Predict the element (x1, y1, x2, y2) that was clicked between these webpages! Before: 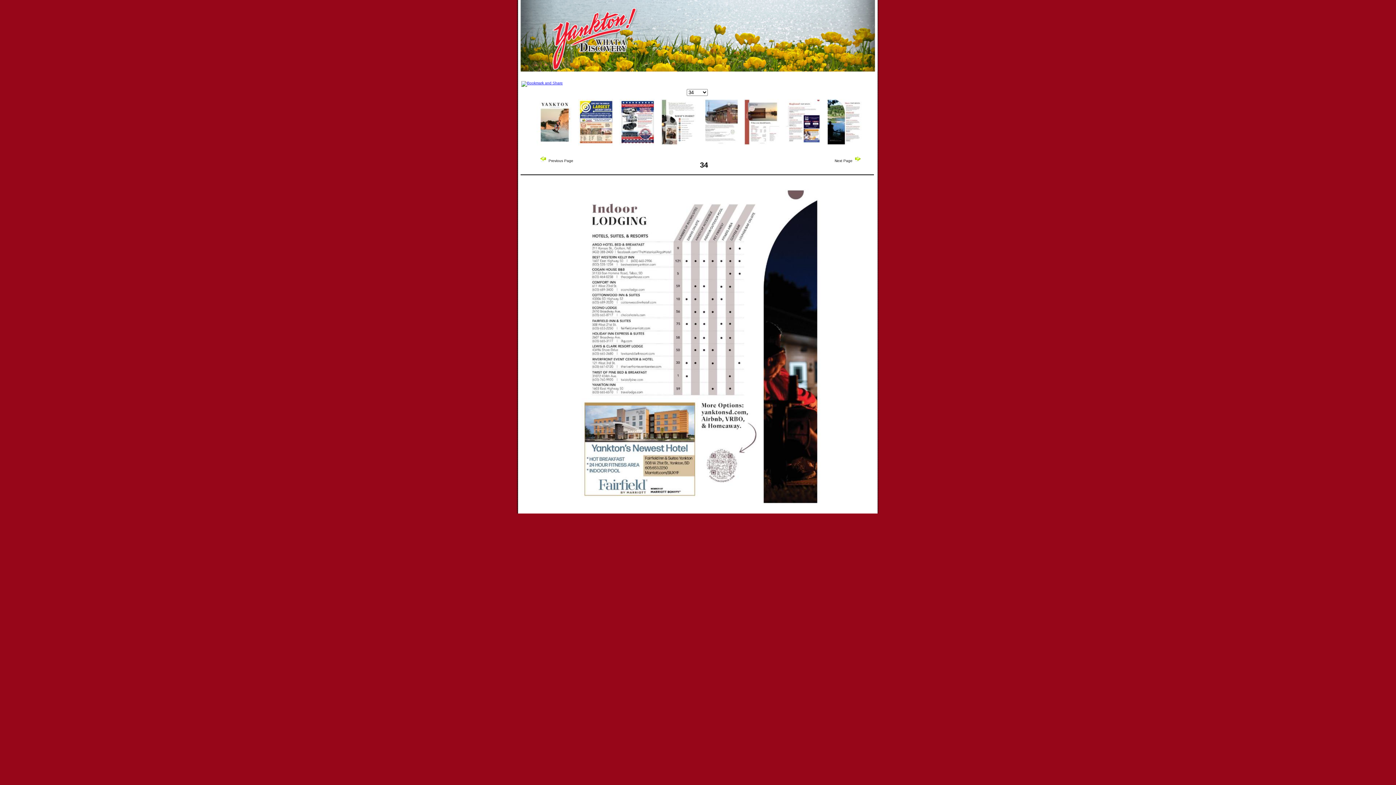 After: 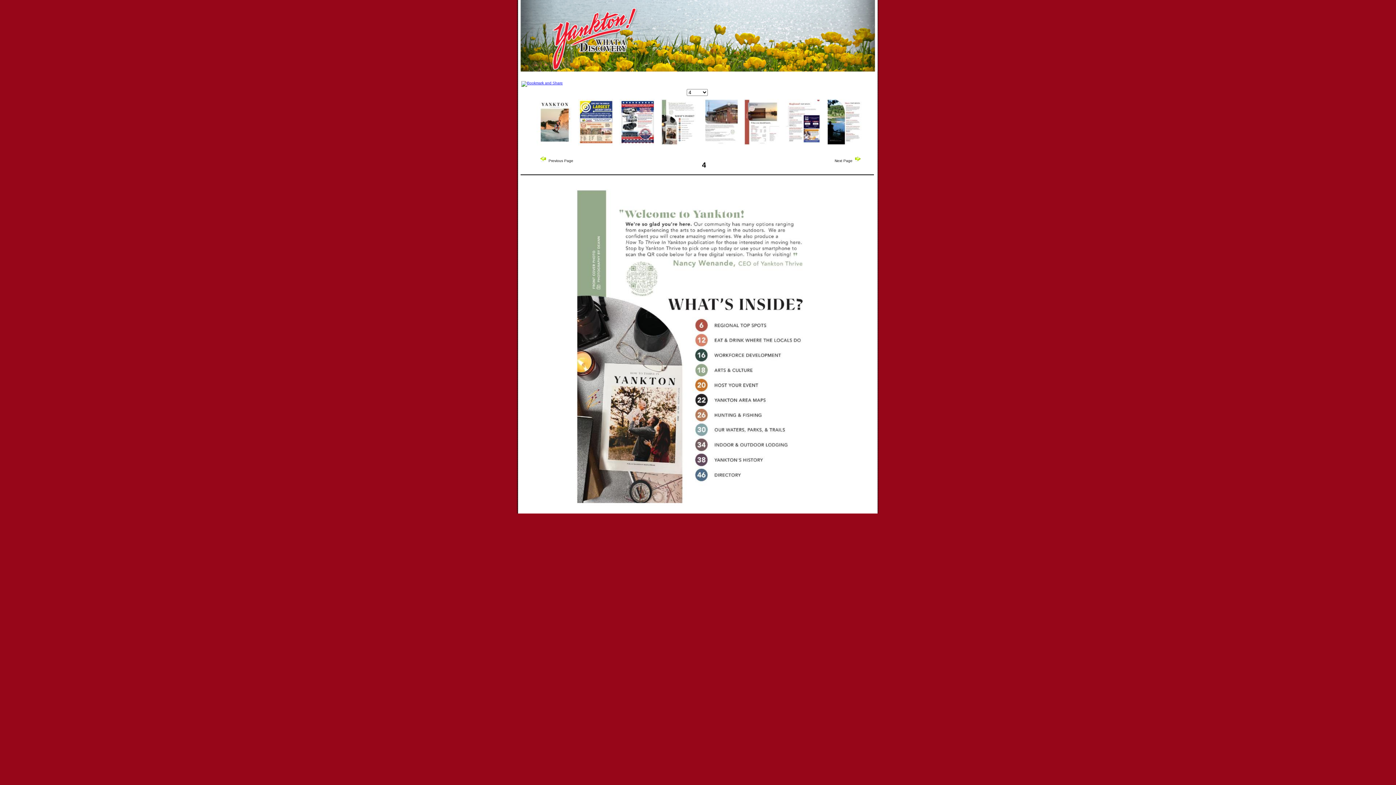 Action: bbox: (659, 142, 699, 146)